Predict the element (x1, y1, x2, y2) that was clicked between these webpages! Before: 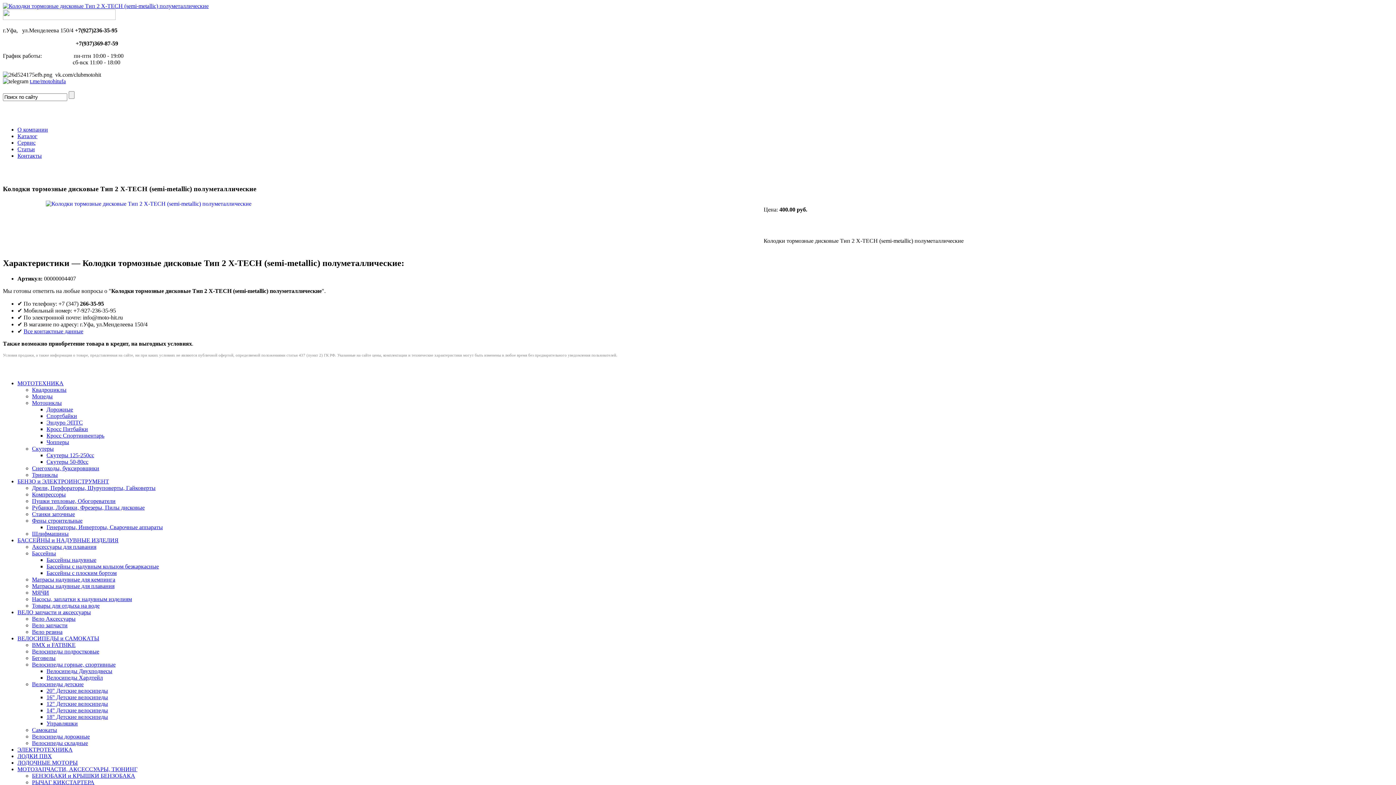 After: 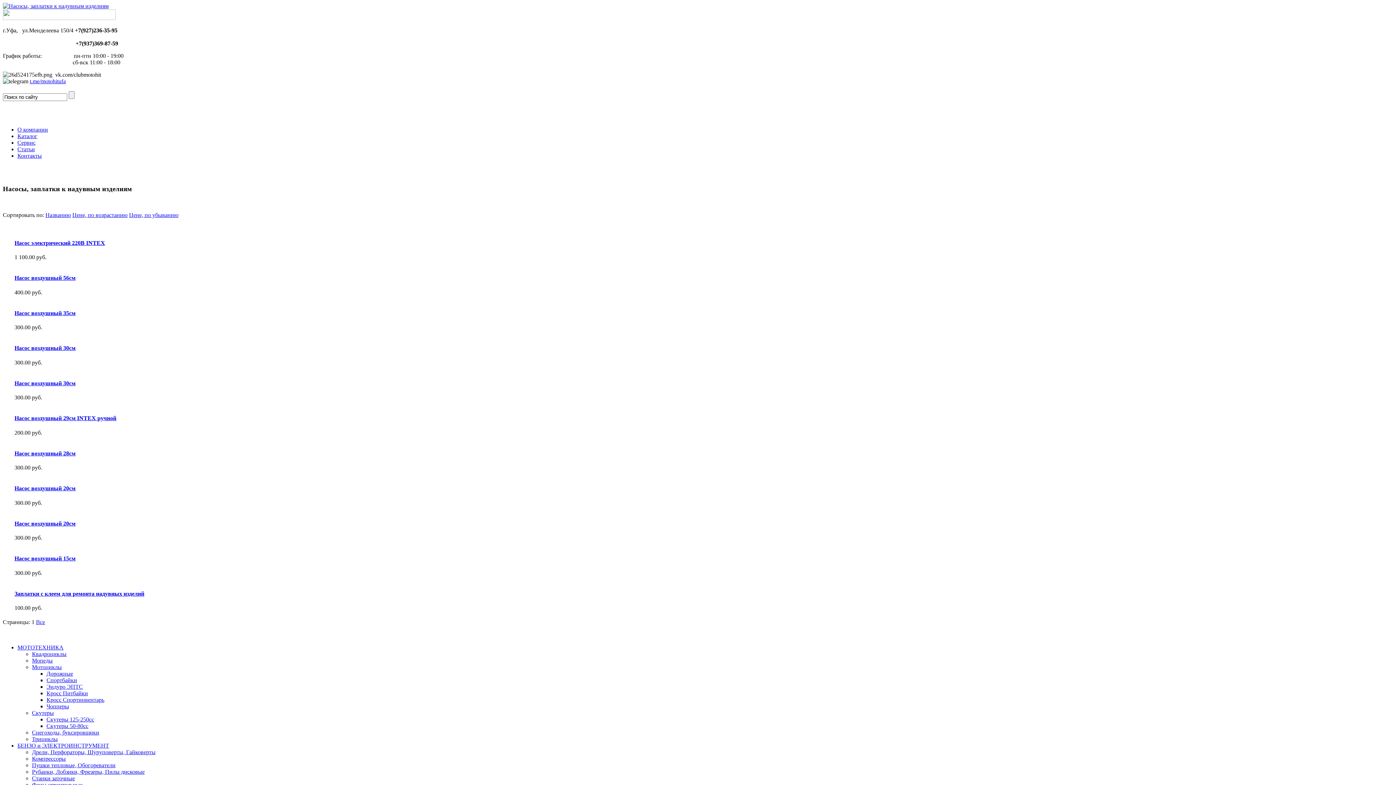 Action: bbox: (32, 596, 132, 602) label: Насосы, заплатки к надувным изделиям